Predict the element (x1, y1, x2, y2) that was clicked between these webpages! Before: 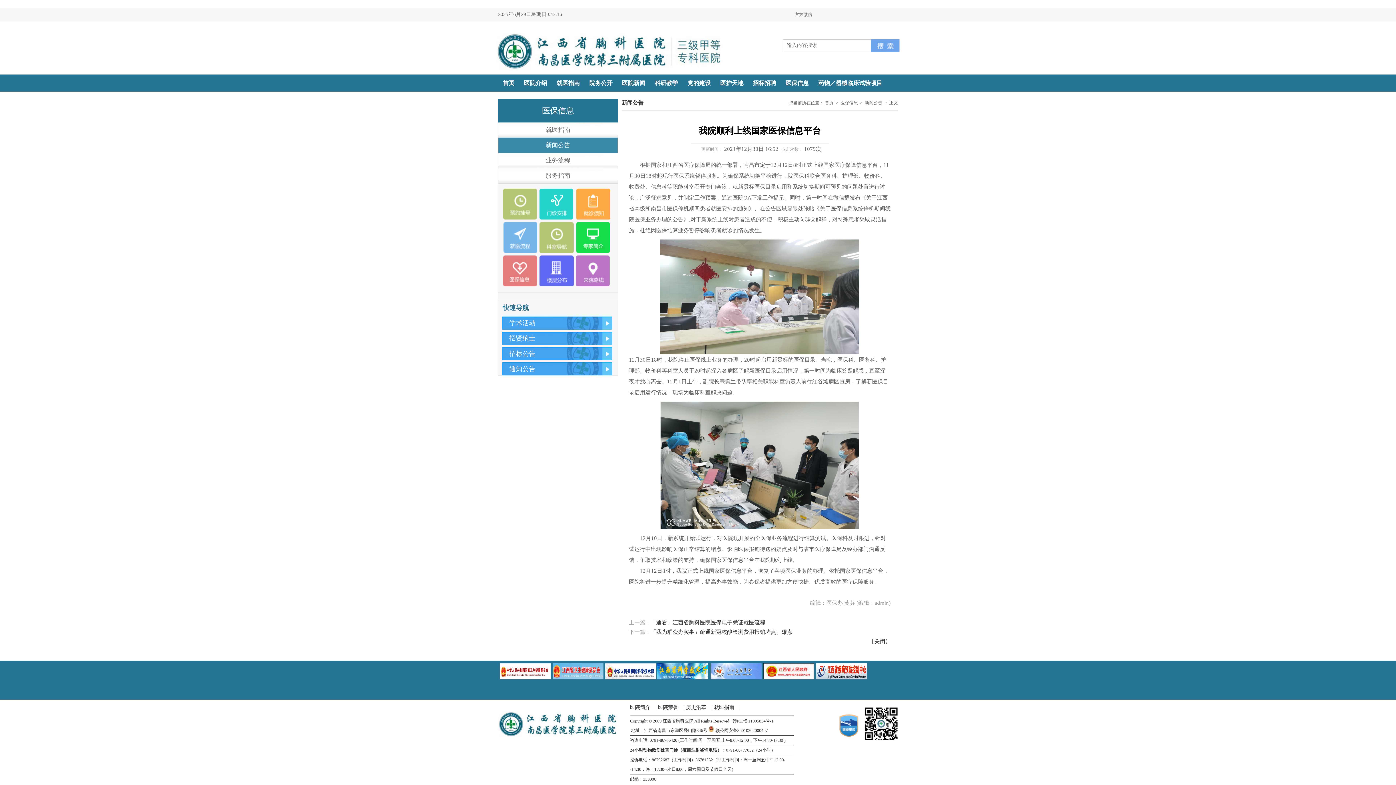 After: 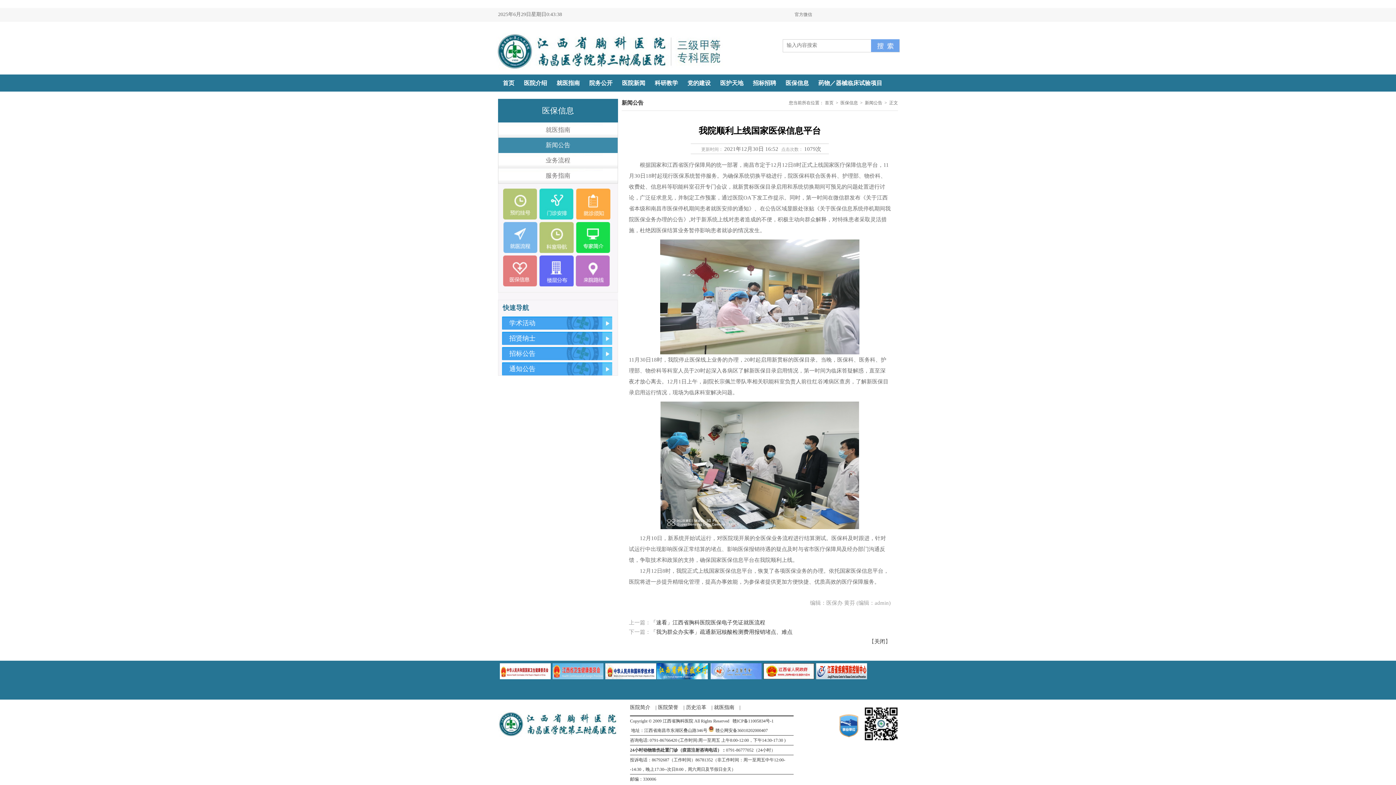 Action: bbox: (503, 249, 537, 254)